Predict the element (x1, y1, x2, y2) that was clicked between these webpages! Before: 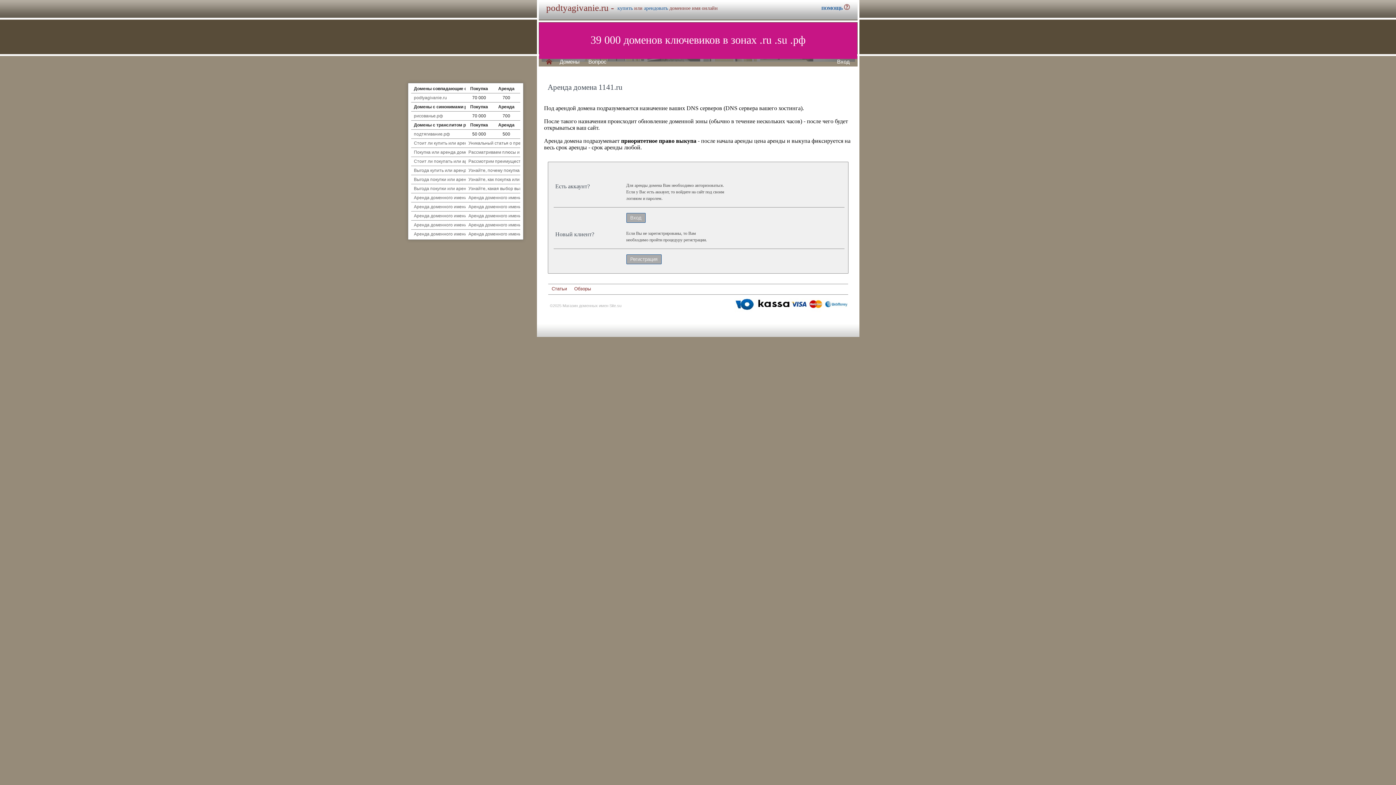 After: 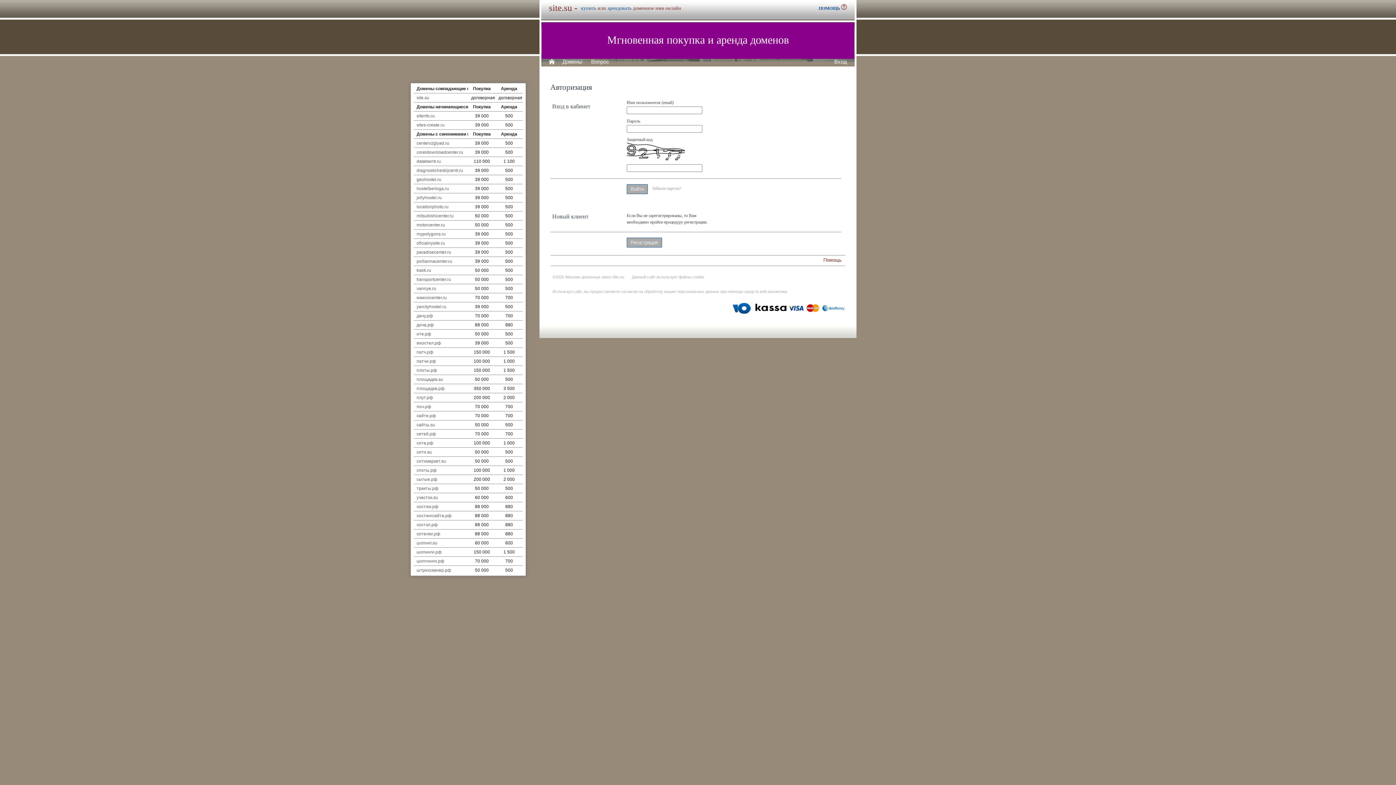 Action: label: Вход bbox: (837, 58, 850, 64)